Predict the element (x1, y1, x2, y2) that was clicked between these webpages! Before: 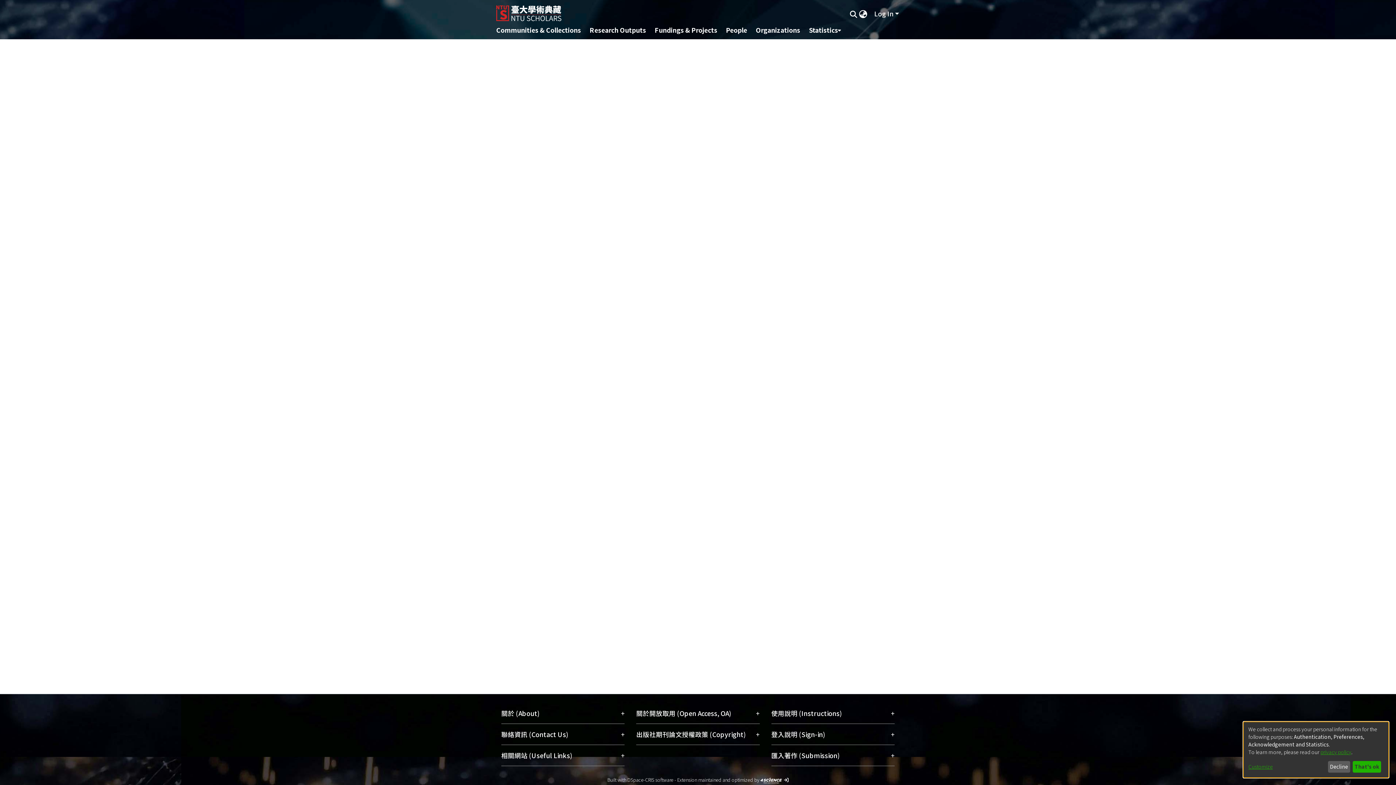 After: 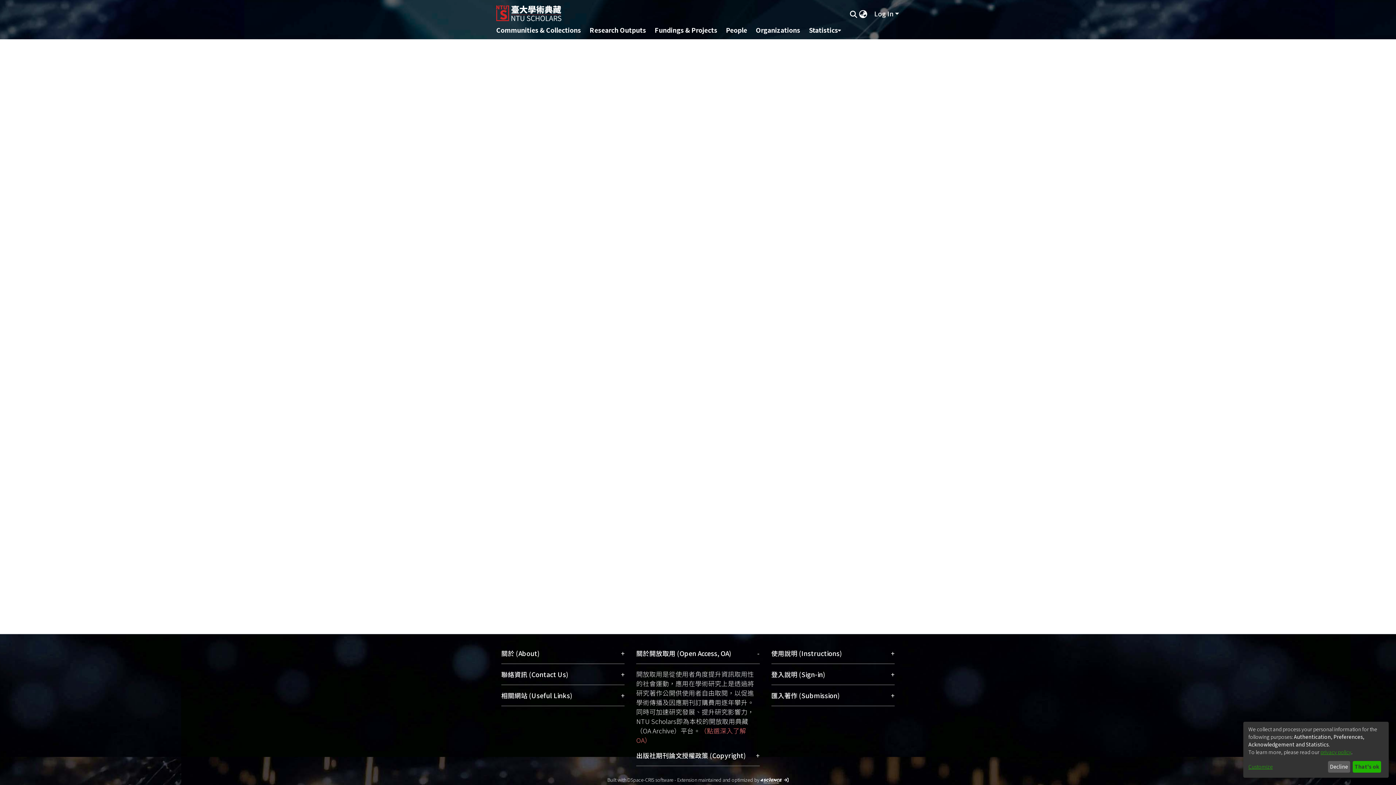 Action: label: 關於開放取用 (Open Access, OA)
+ bbox: (636, 703, 759, 724)